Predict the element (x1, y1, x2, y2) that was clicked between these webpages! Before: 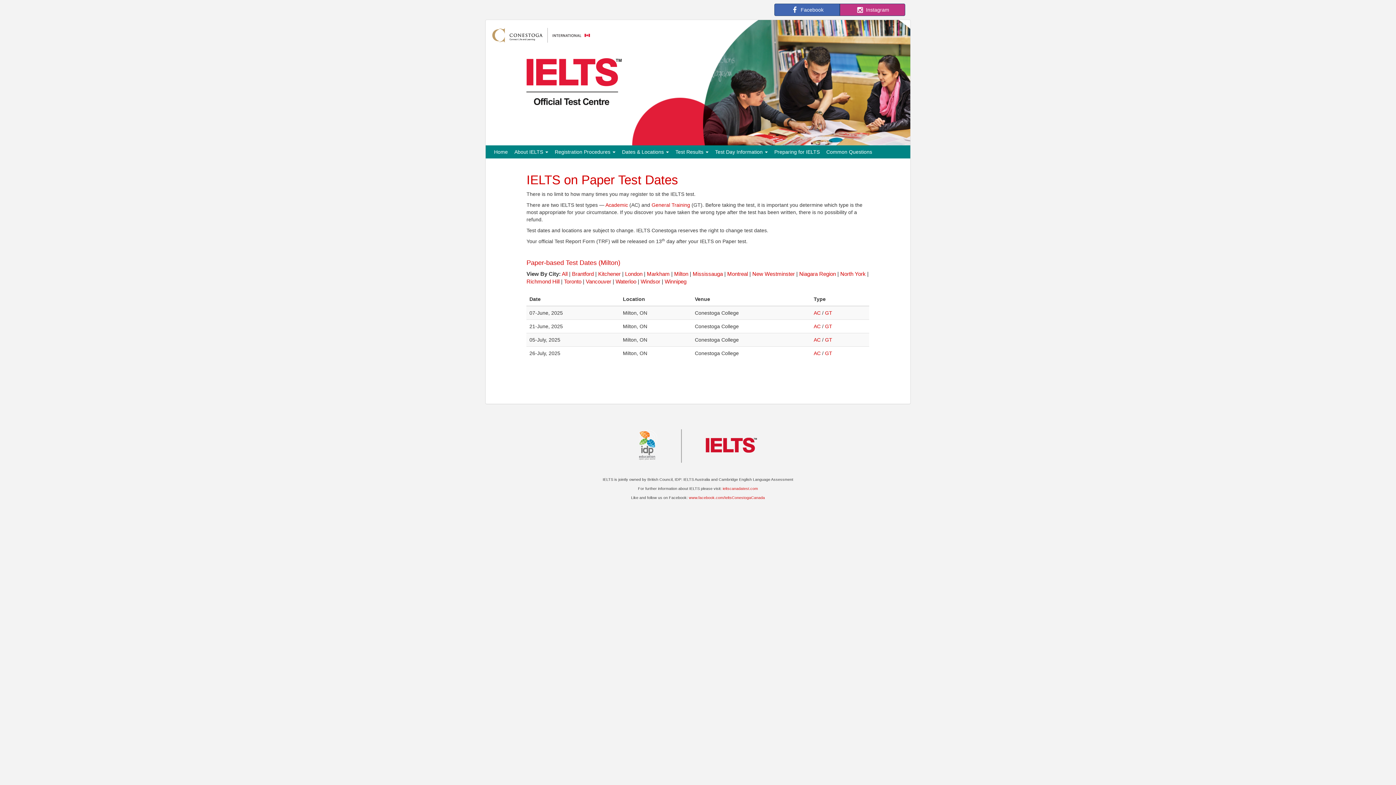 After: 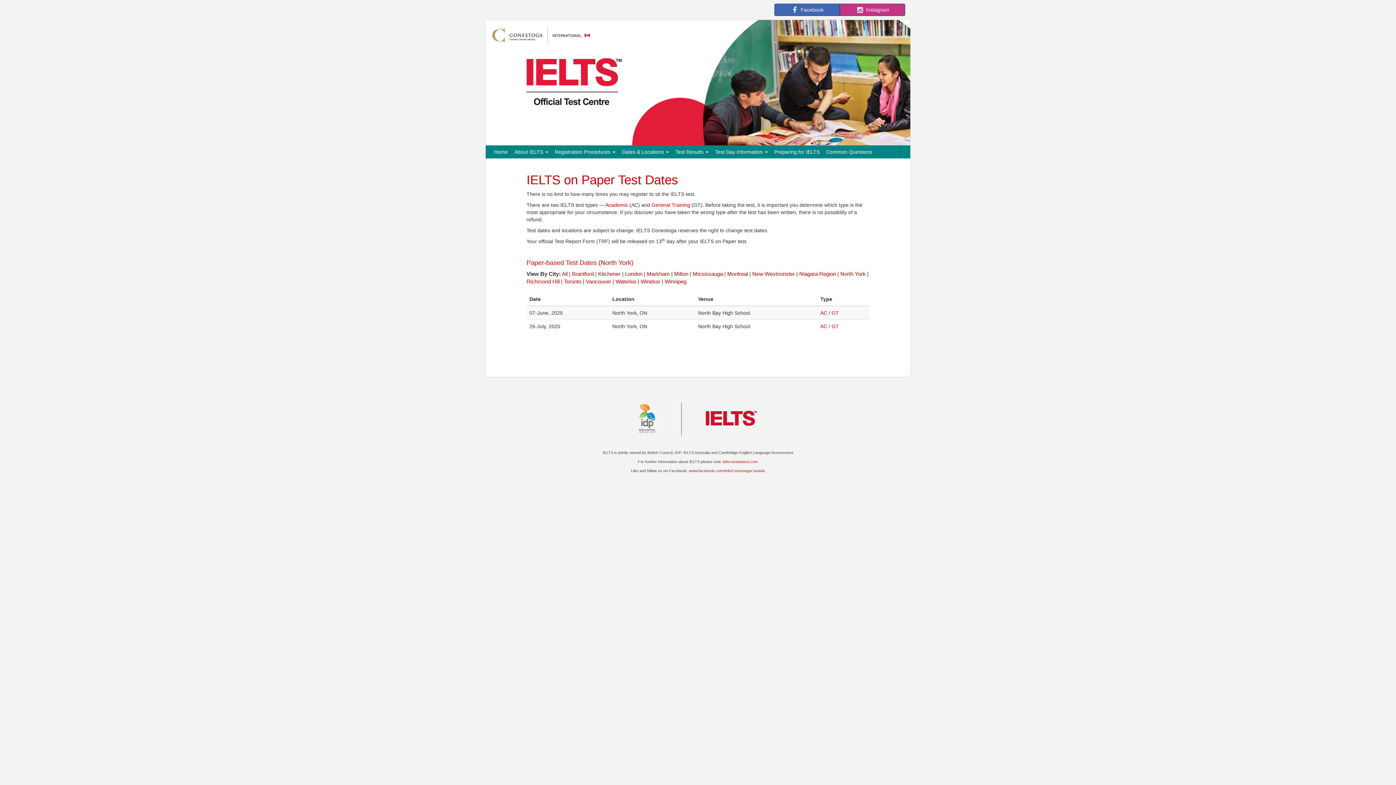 Action: bbox: (840, 270, 865, 277) label: North York